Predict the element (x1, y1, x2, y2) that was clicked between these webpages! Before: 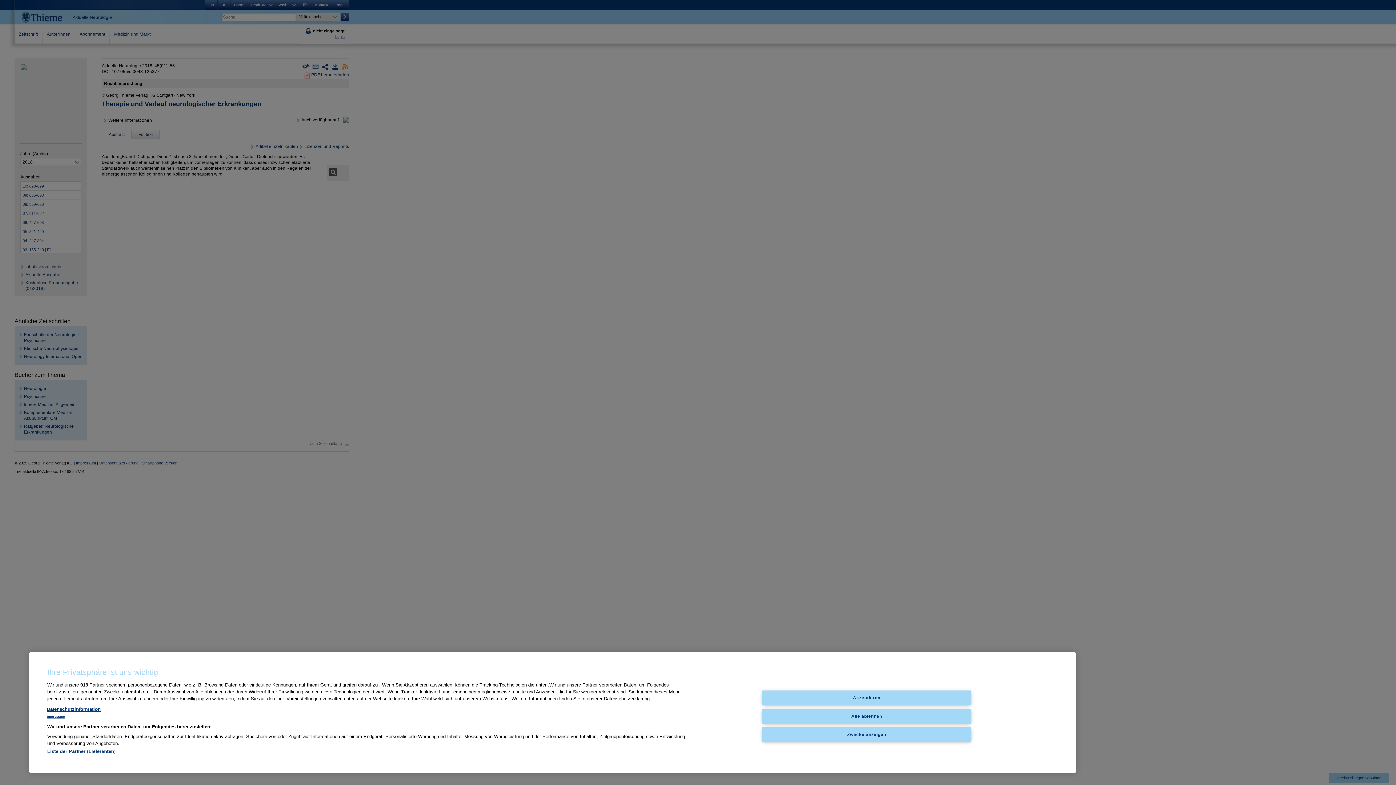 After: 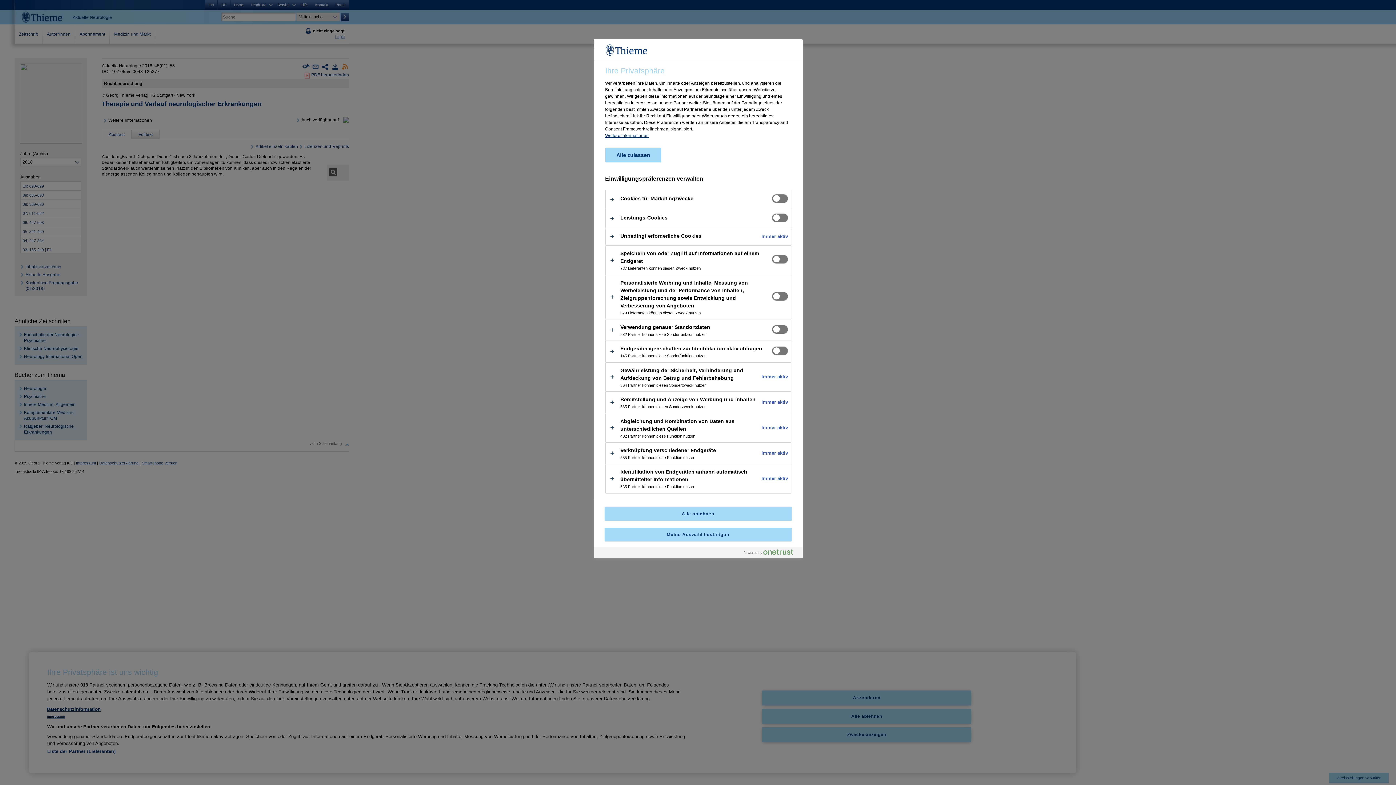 Action: bbox: (762, 727, 971, 742) label: Zwecke anzeigen